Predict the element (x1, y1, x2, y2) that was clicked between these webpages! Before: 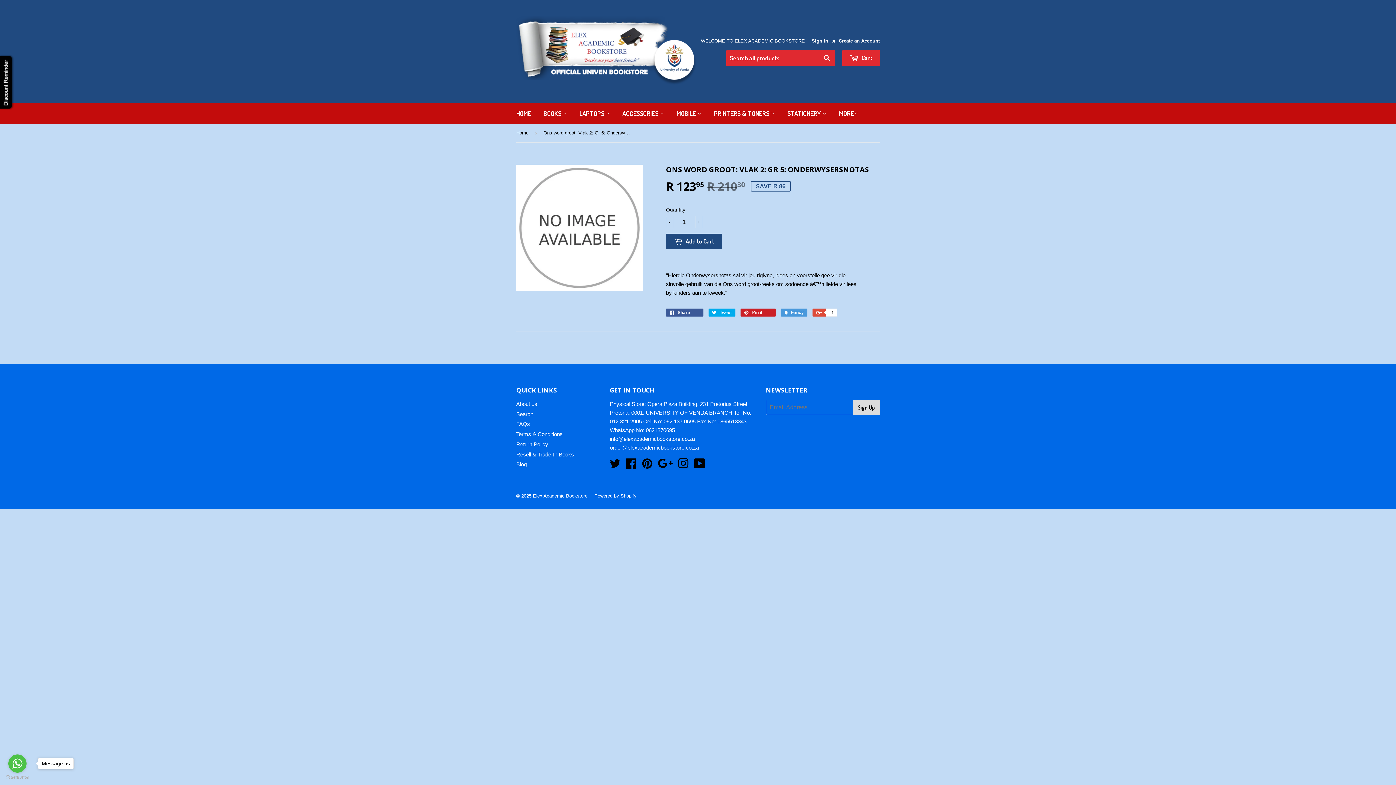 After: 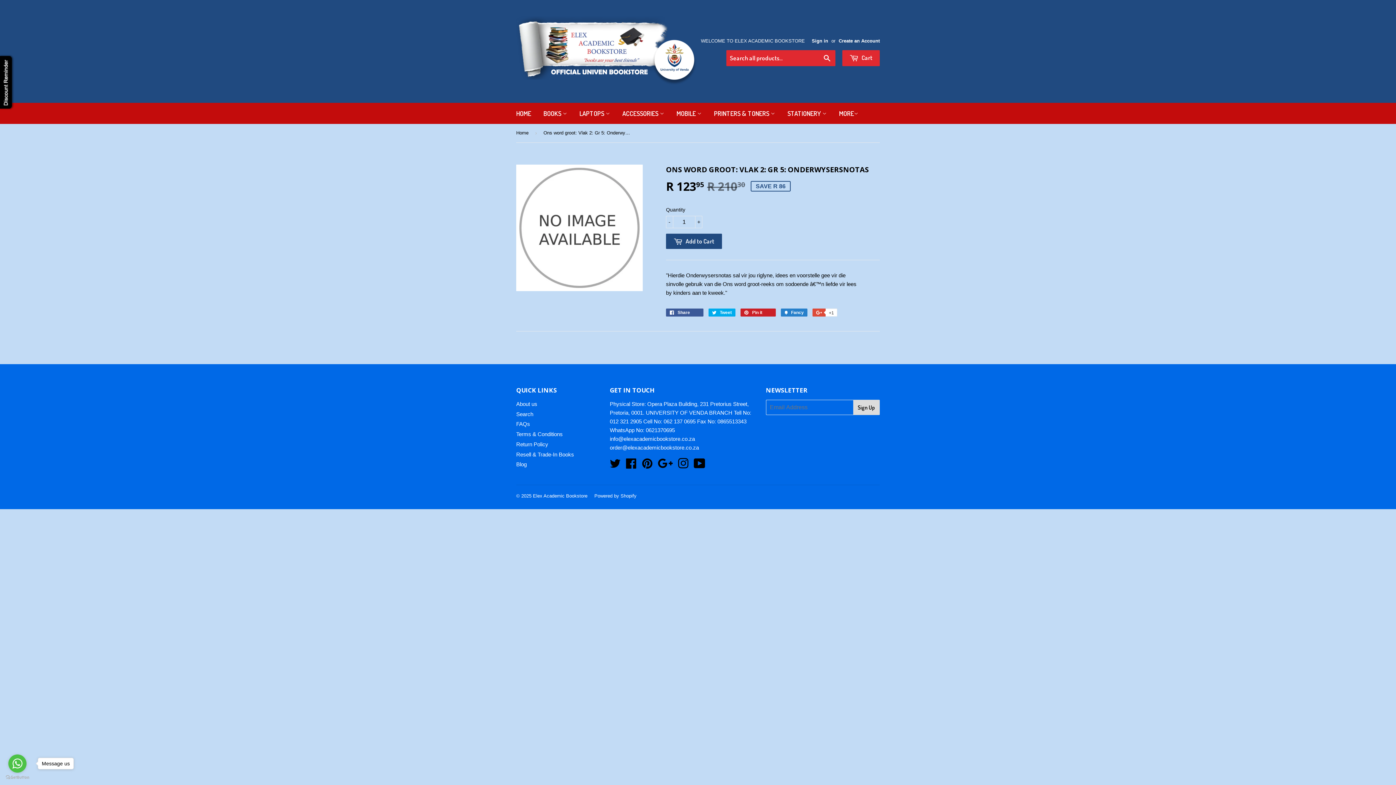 Action: bbox: (781, 308, 807, 316) label:  Fancy